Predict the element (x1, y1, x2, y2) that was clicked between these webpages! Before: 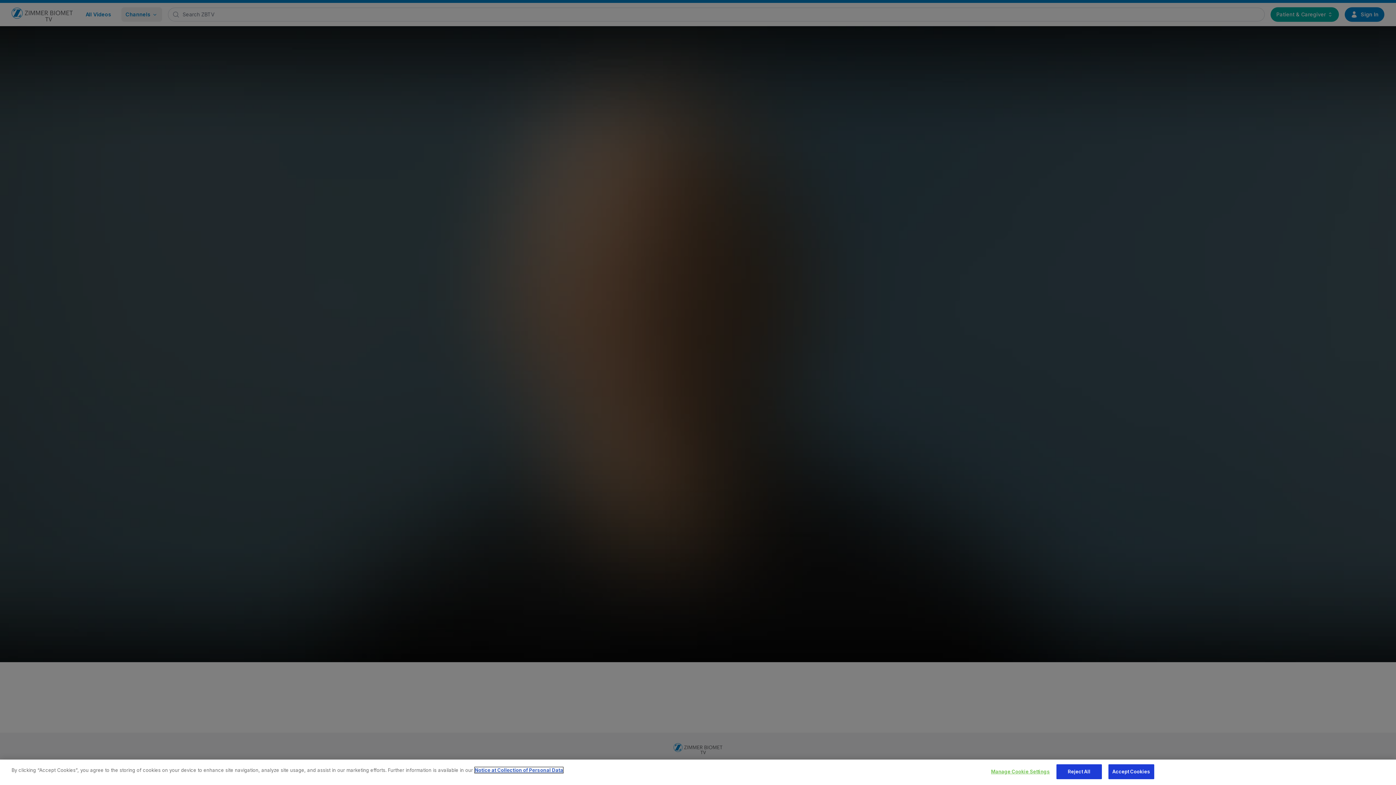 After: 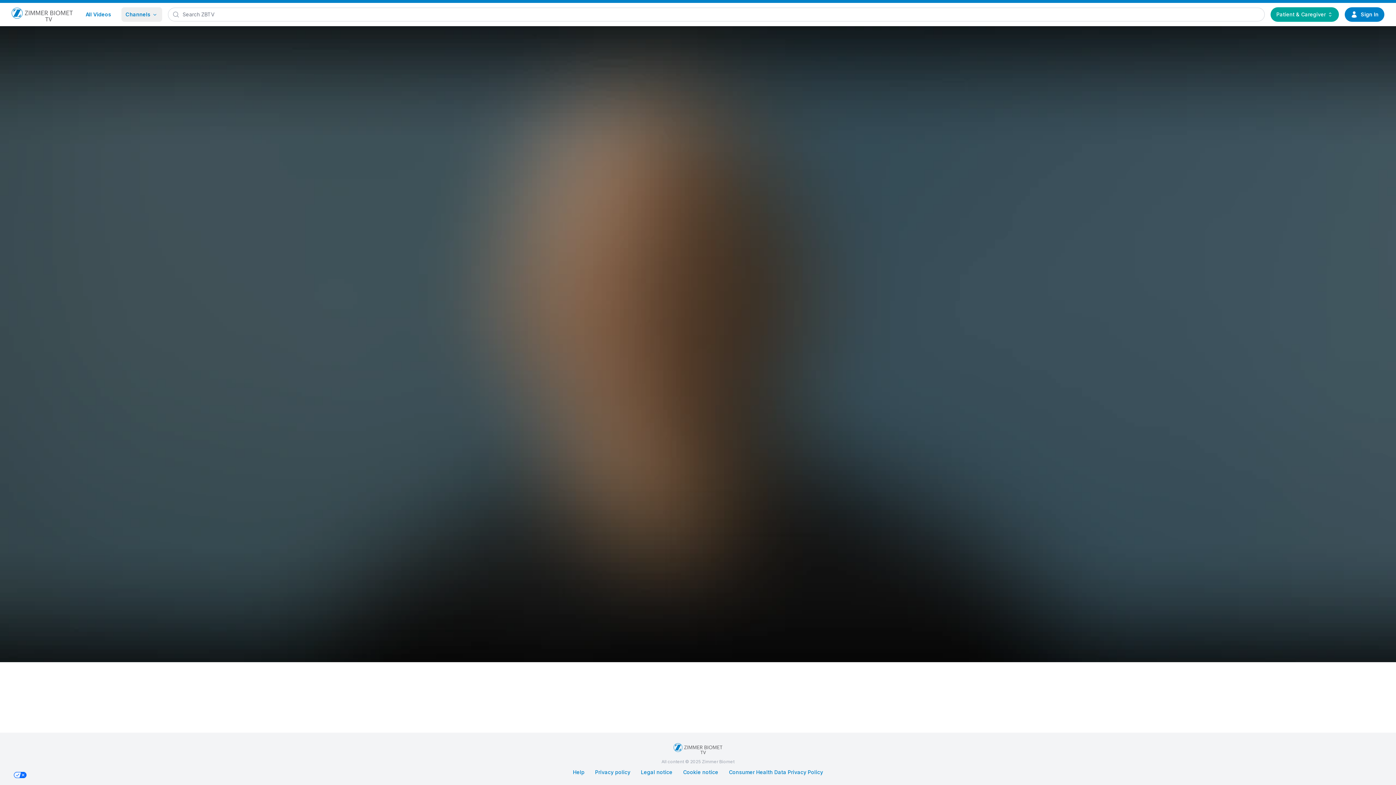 Action: bbox: (1056, 764, 1102, 779) label: Reject All